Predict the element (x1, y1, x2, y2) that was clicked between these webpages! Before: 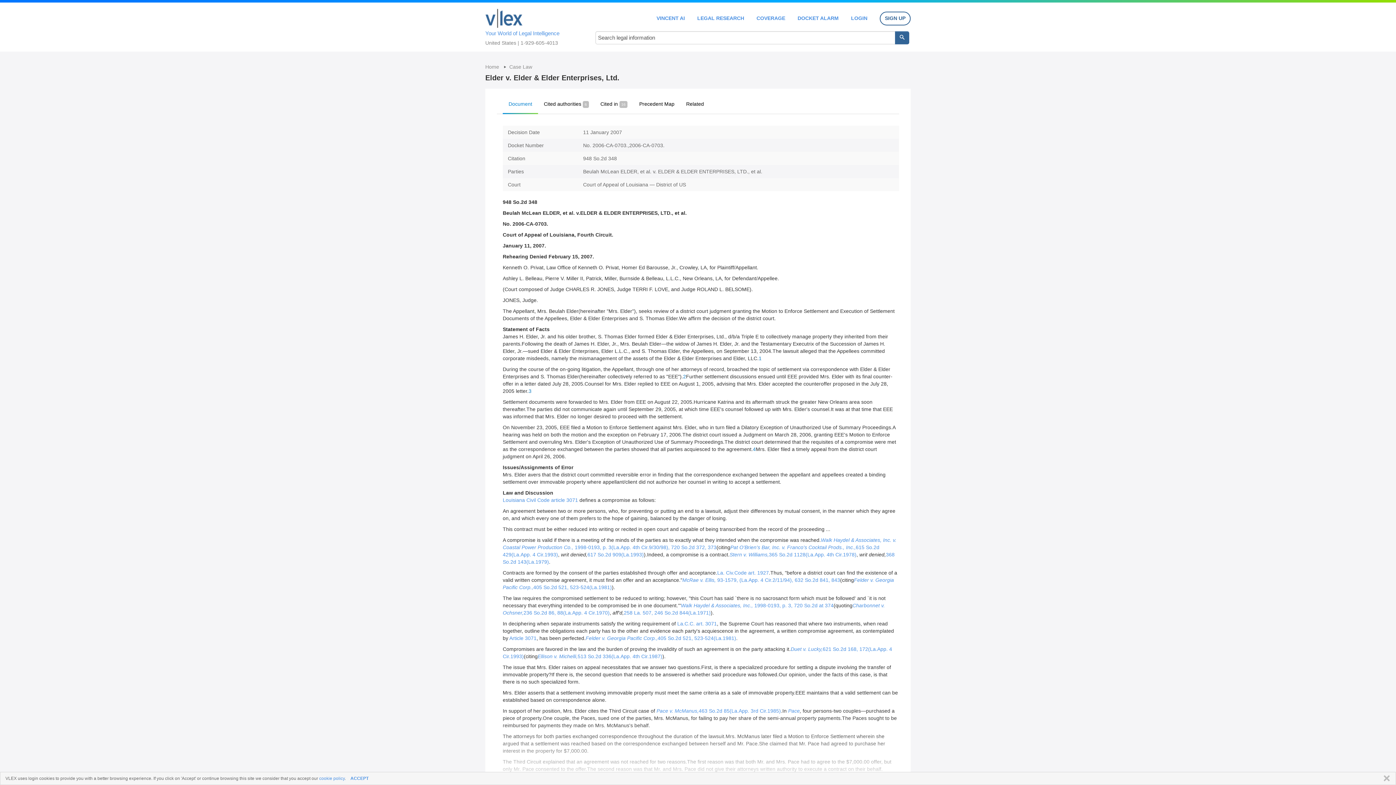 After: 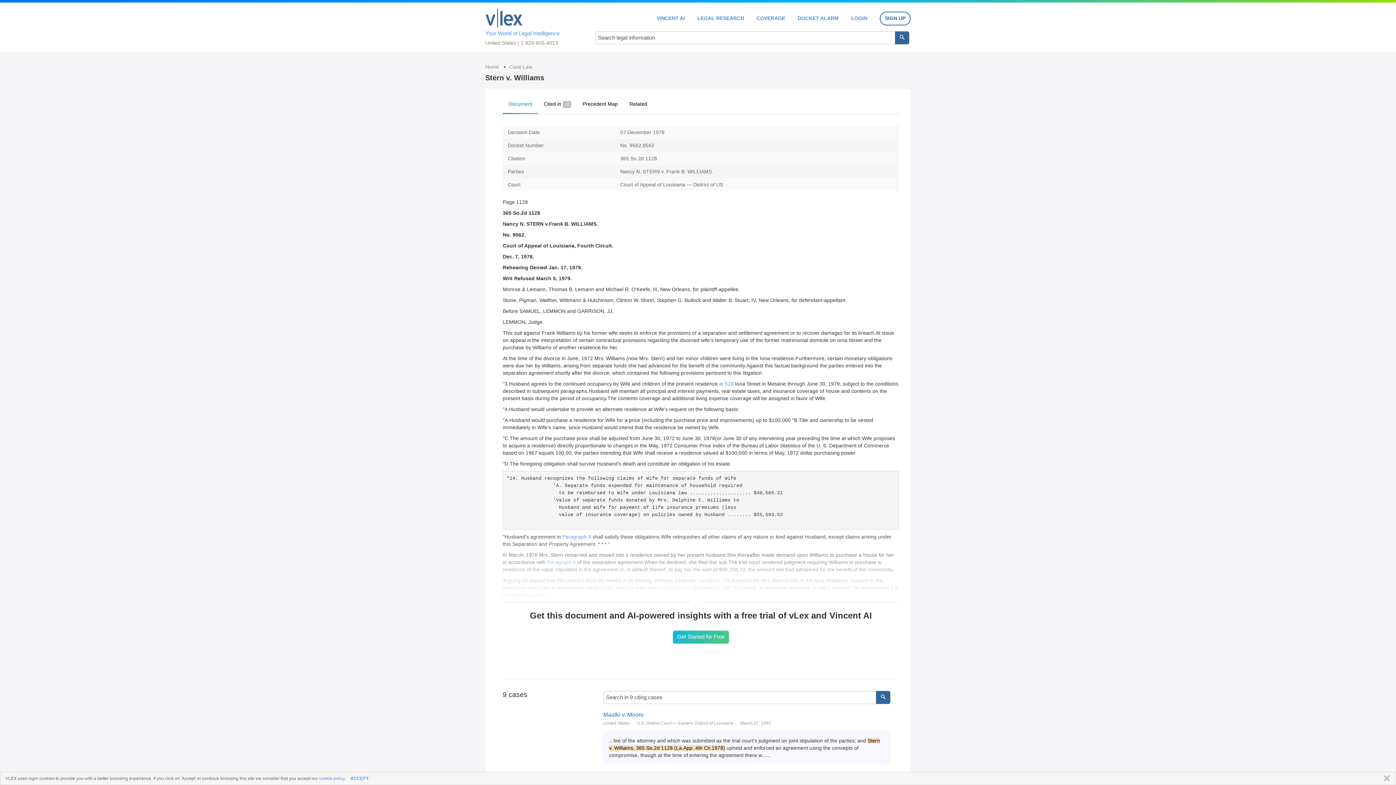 Action: bbox: (729, 552, 856, 557) label: Stern v. Williams,365 So.2d 1128(La.App. 4th Cir.1978)